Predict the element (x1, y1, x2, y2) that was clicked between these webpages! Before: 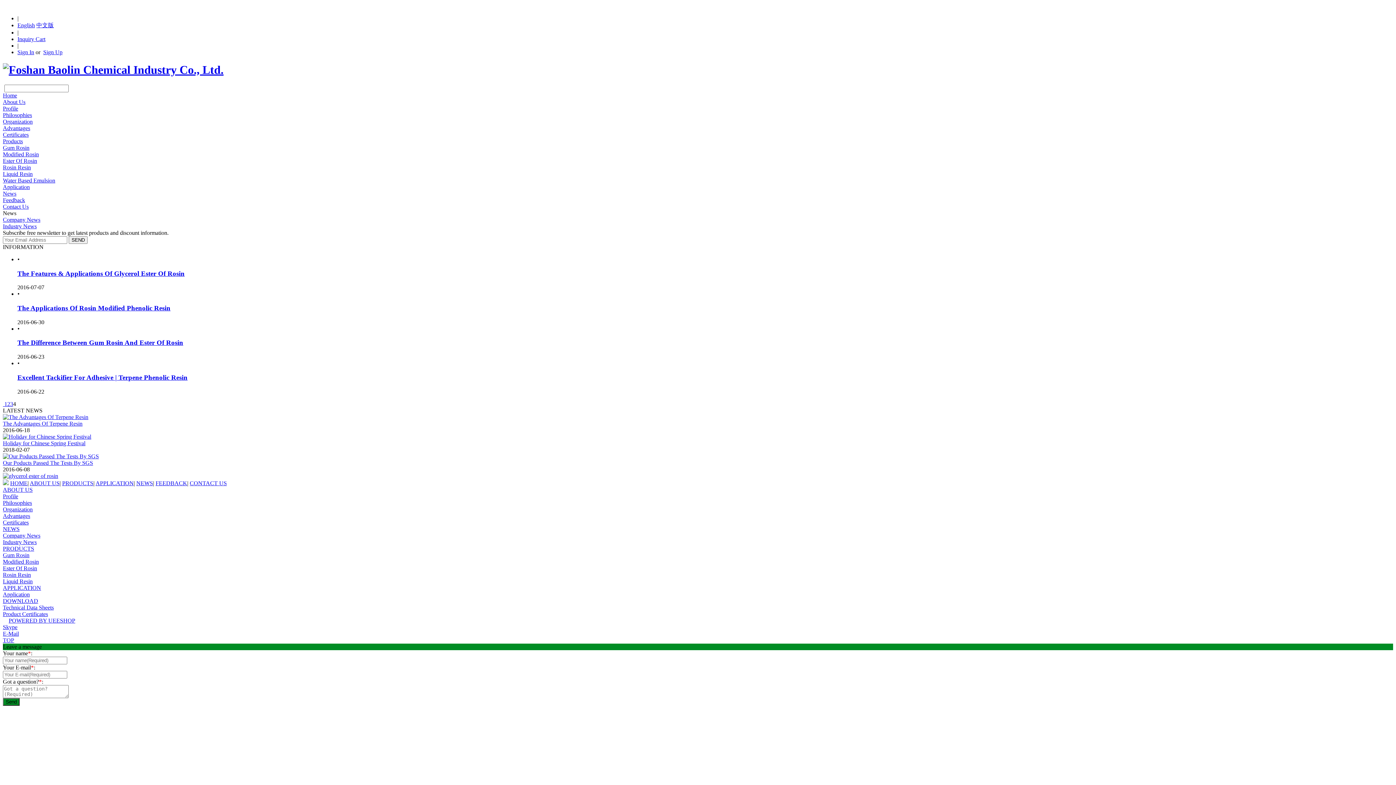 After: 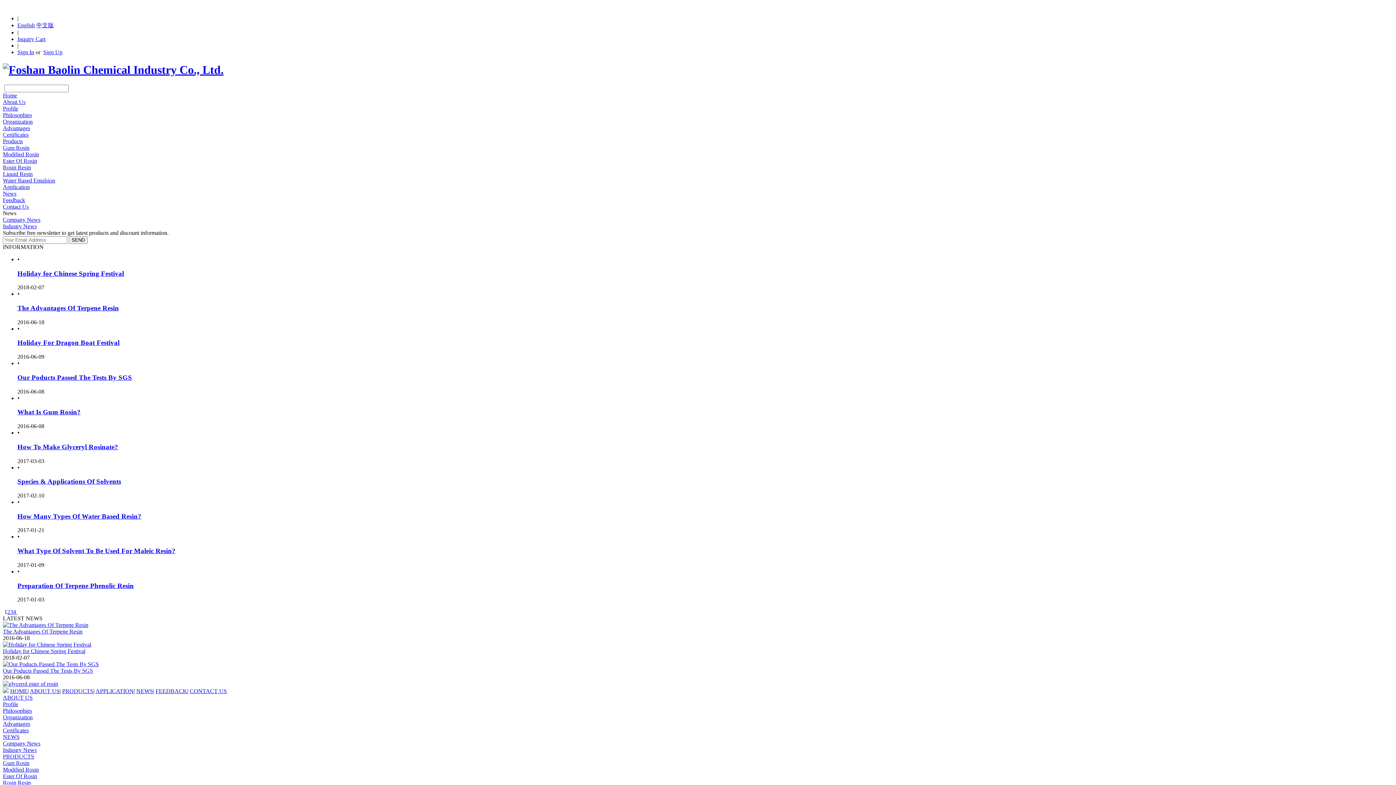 Action: bbox: (2, 526, 19, 532) label: NEWS